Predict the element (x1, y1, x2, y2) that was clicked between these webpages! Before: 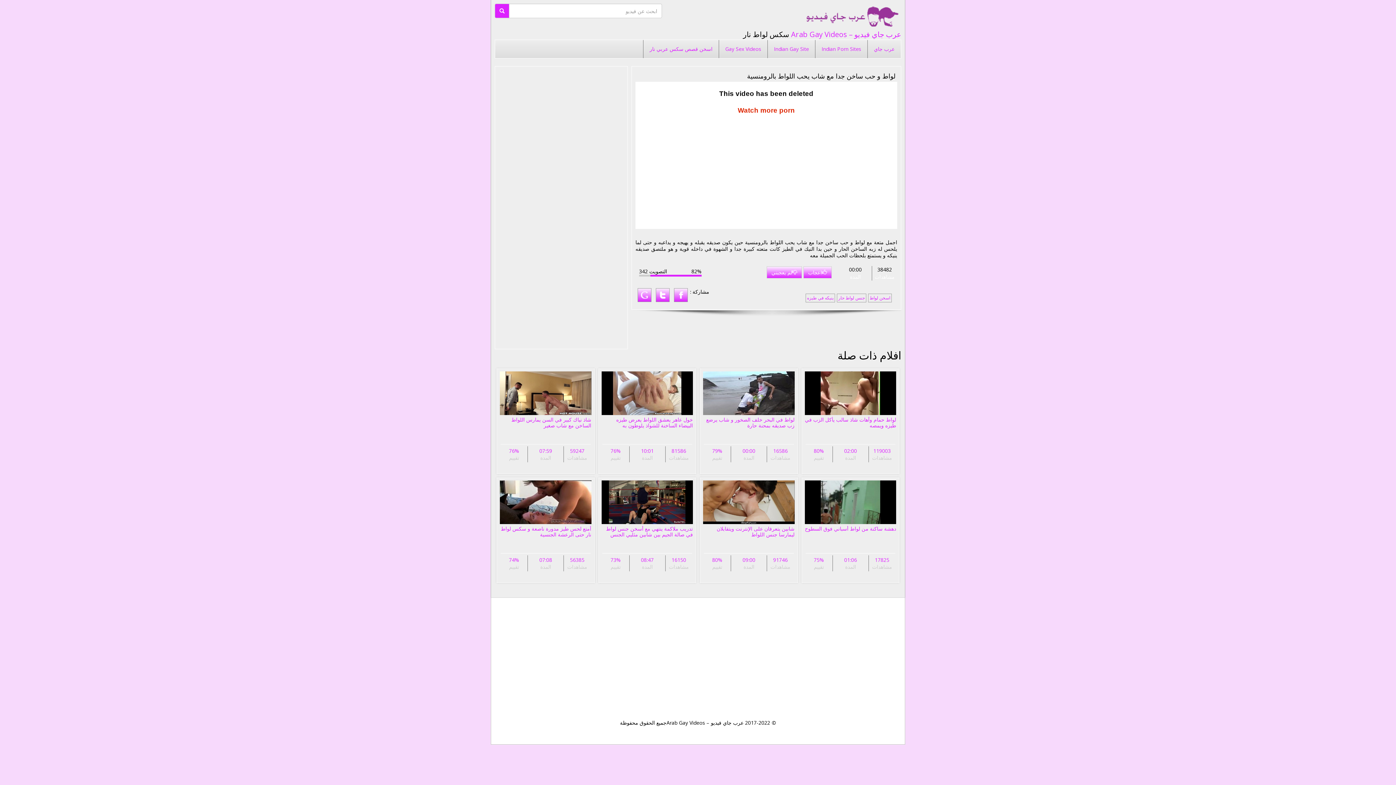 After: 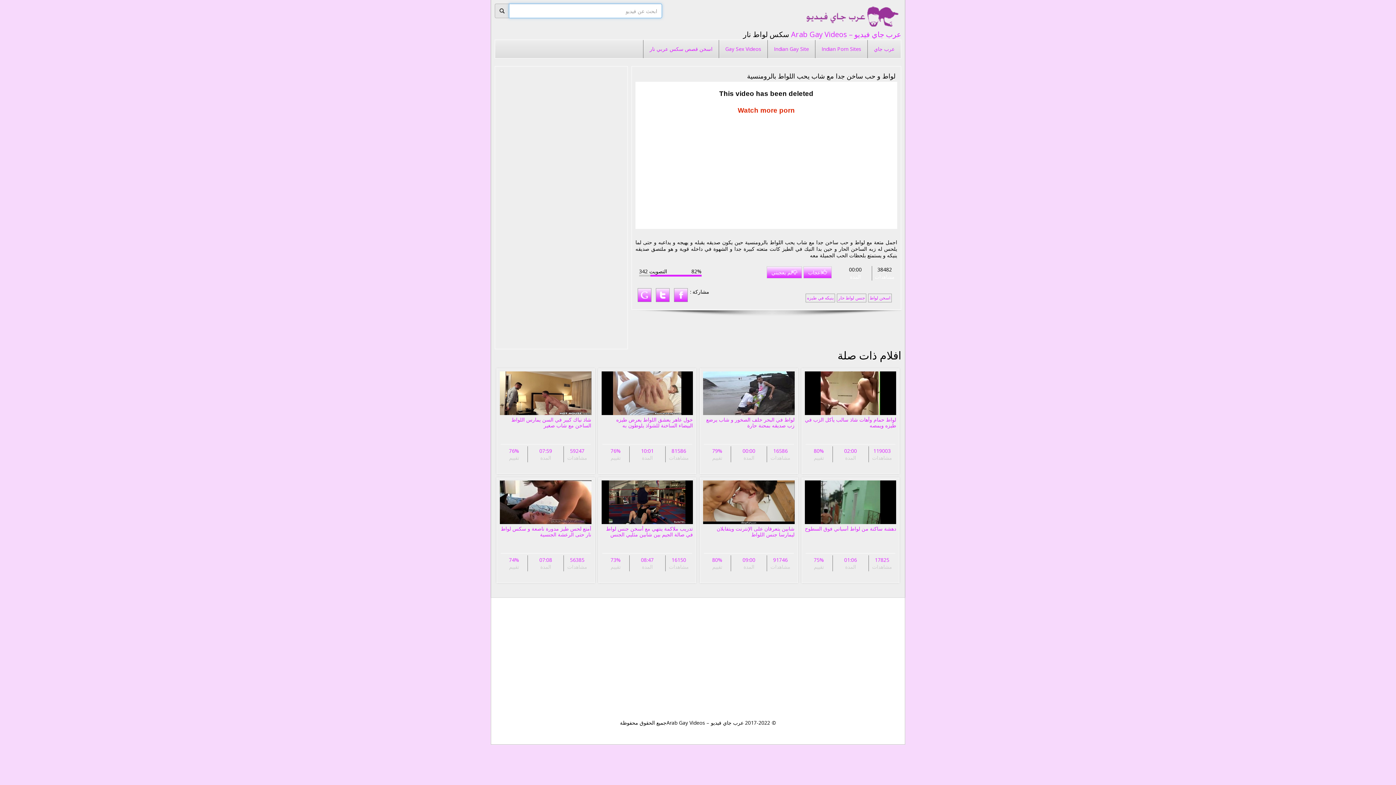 Action: bbox: (494, 3, 509, 18)